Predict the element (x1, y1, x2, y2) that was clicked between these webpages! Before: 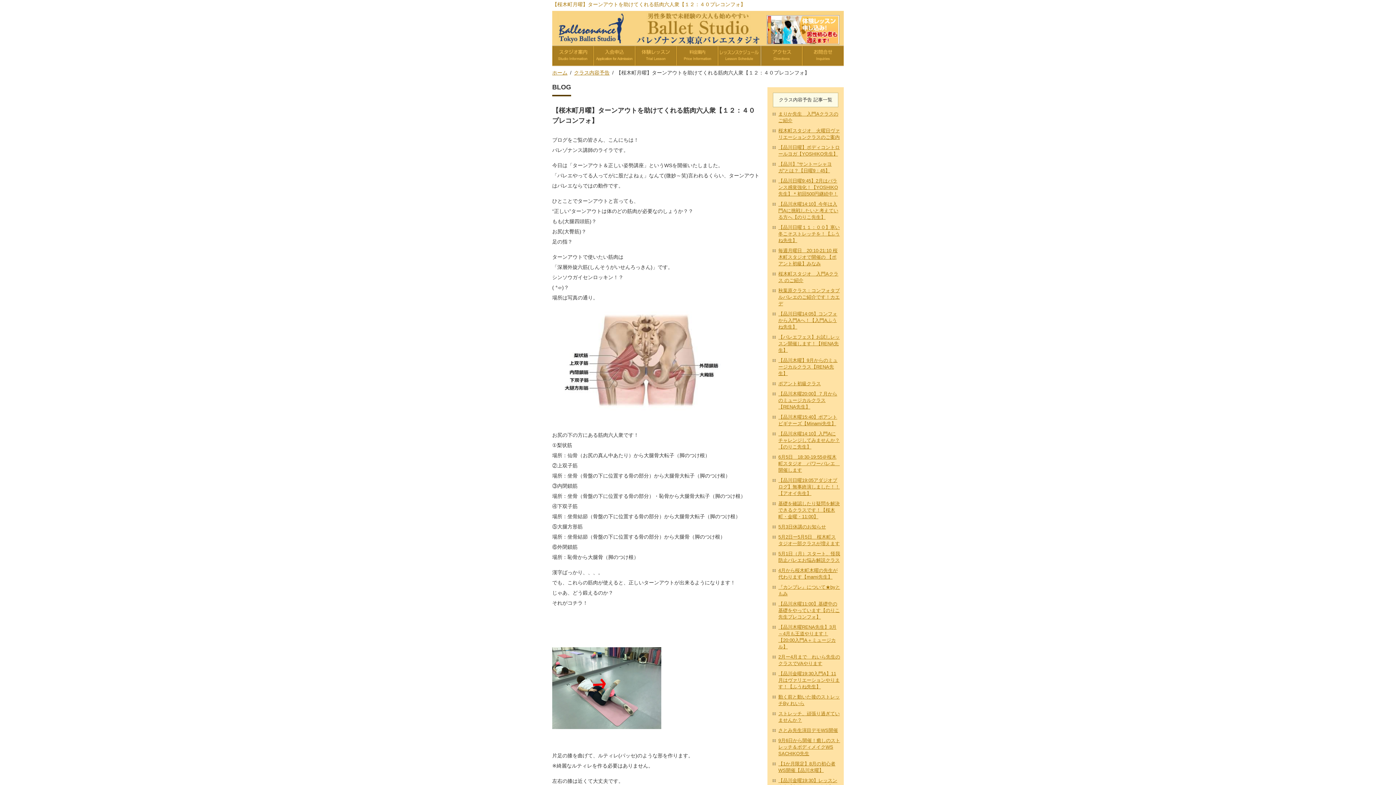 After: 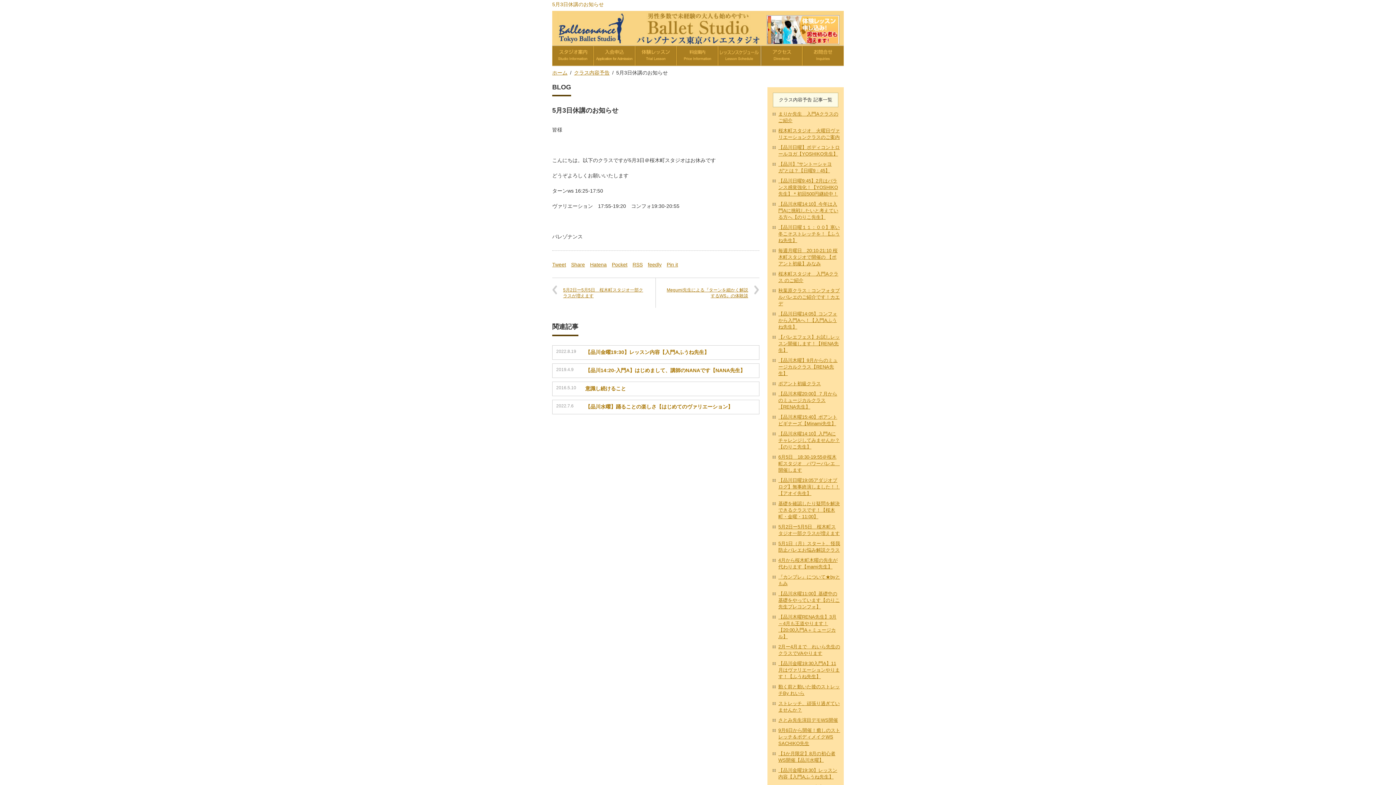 Action: label: 5月3日休講のお知らせ bbox: (778, 524, 826, 529)